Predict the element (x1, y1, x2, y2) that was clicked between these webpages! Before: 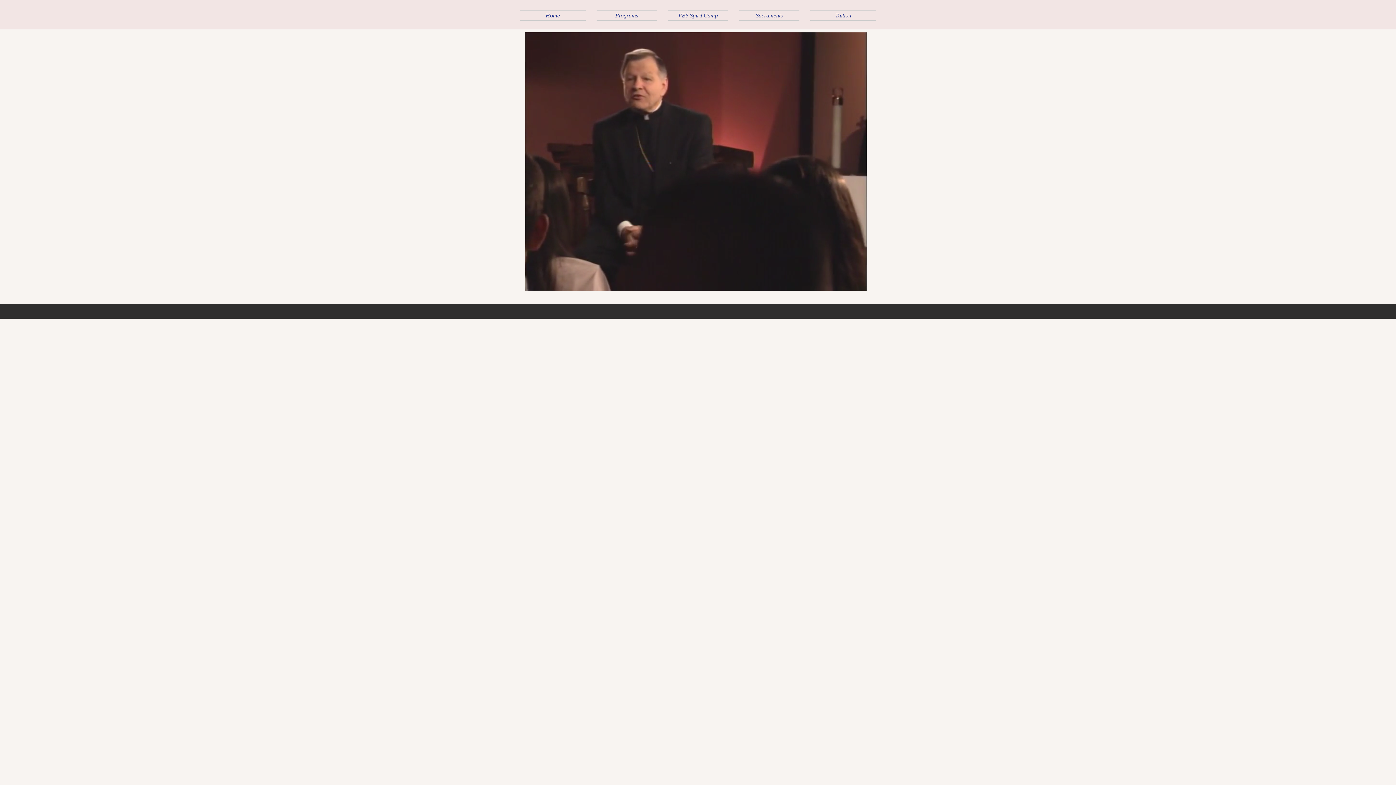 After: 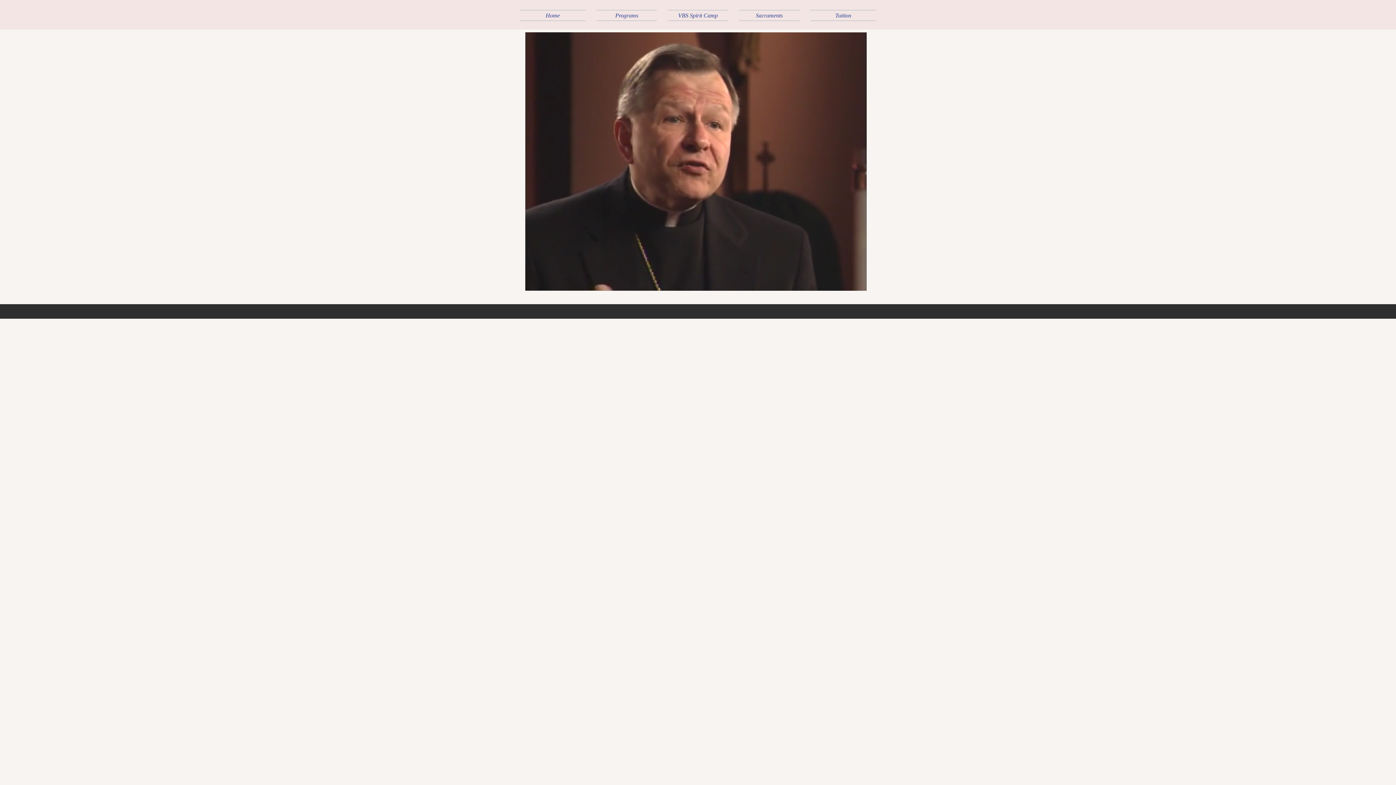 Action: bbox: (733, 9, 805, 21) label: Sacraments